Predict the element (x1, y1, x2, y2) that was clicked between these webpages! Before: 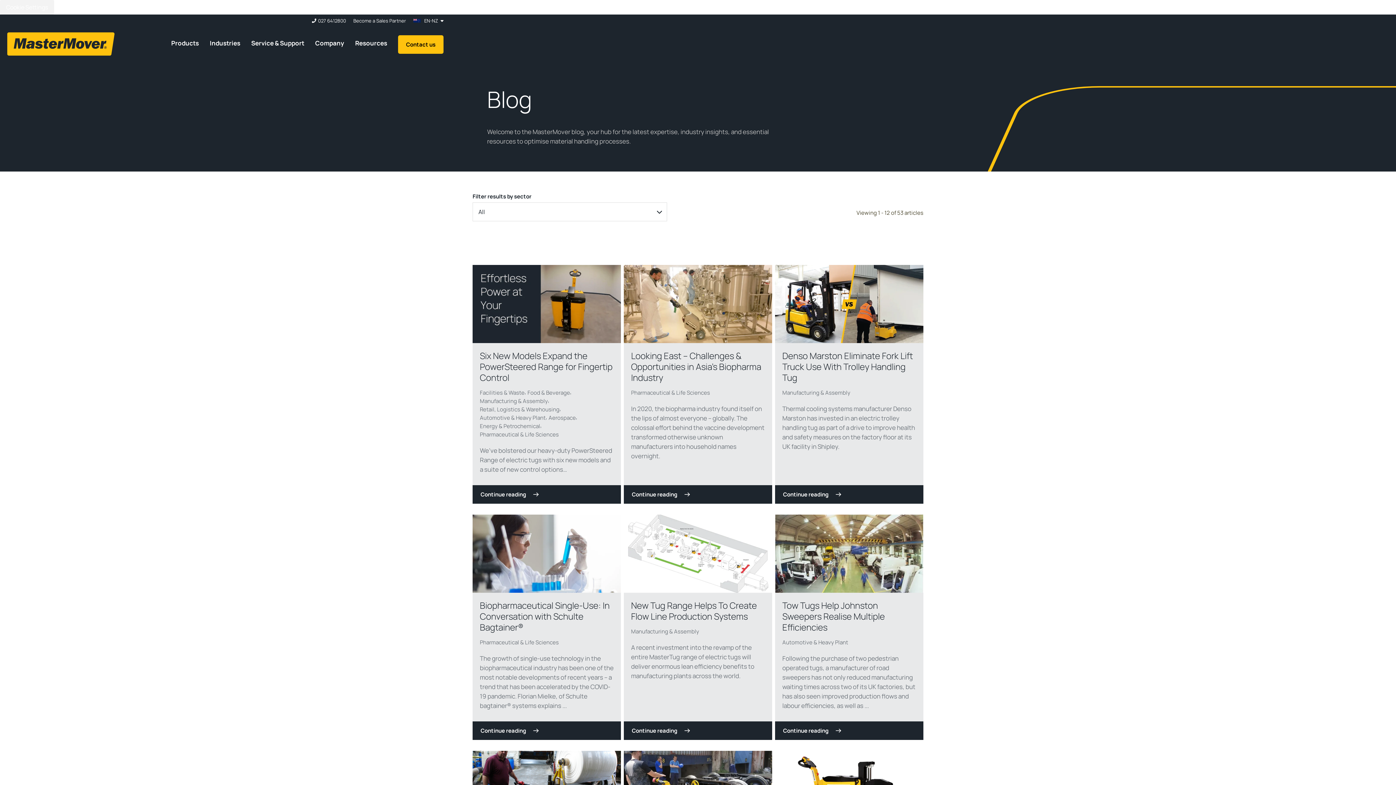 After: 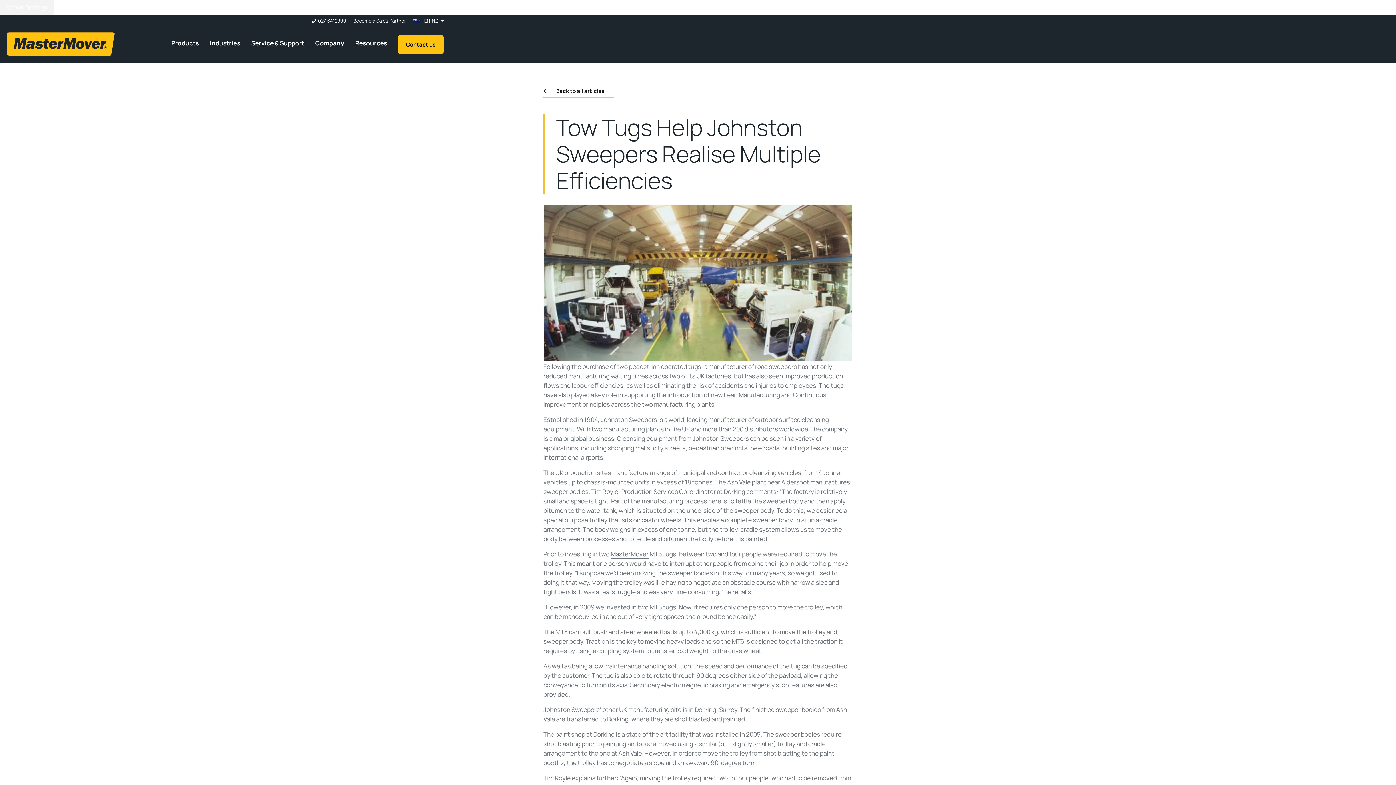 Action: label: Tow Tugs Help Johnston Sweepers Realise Multiple Efficiencies bbox: (782, 600, 916, 633)